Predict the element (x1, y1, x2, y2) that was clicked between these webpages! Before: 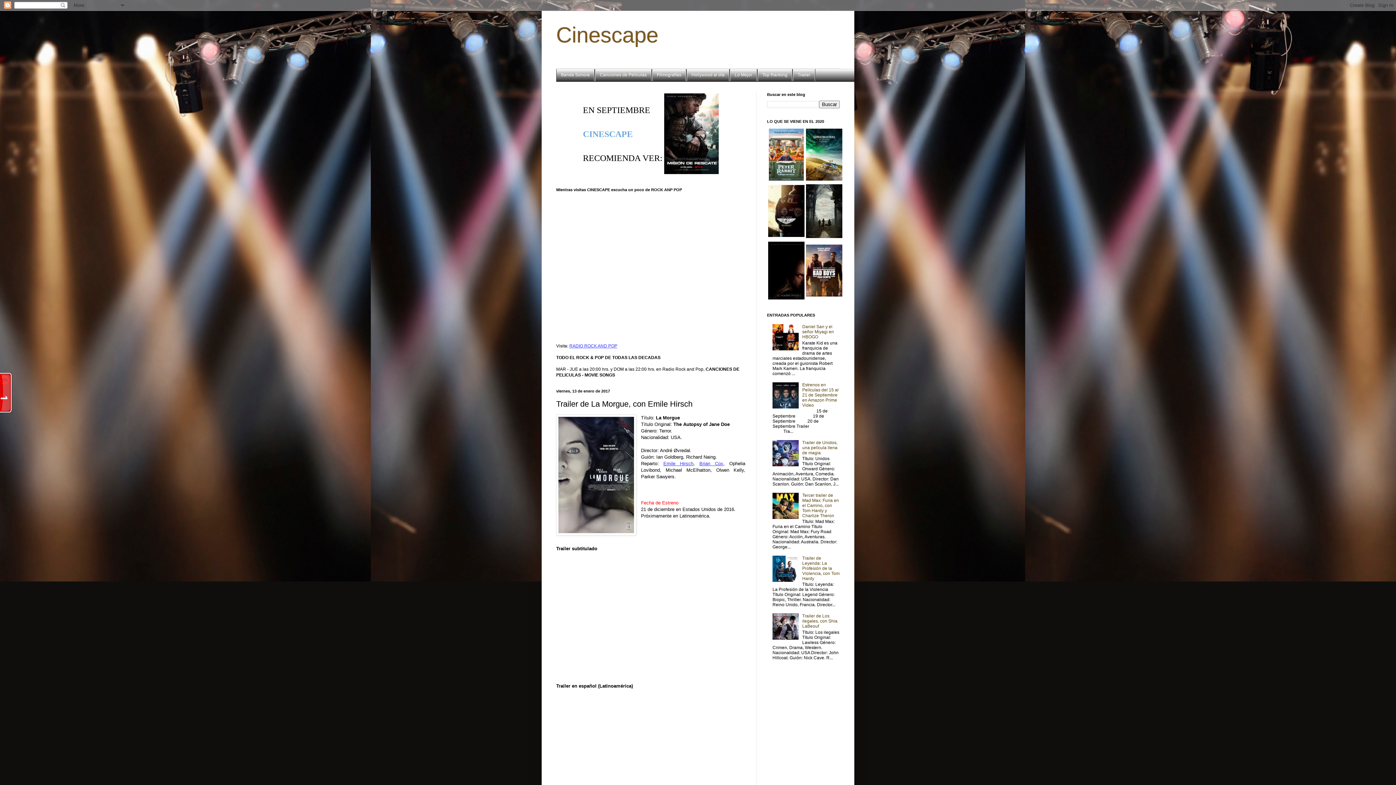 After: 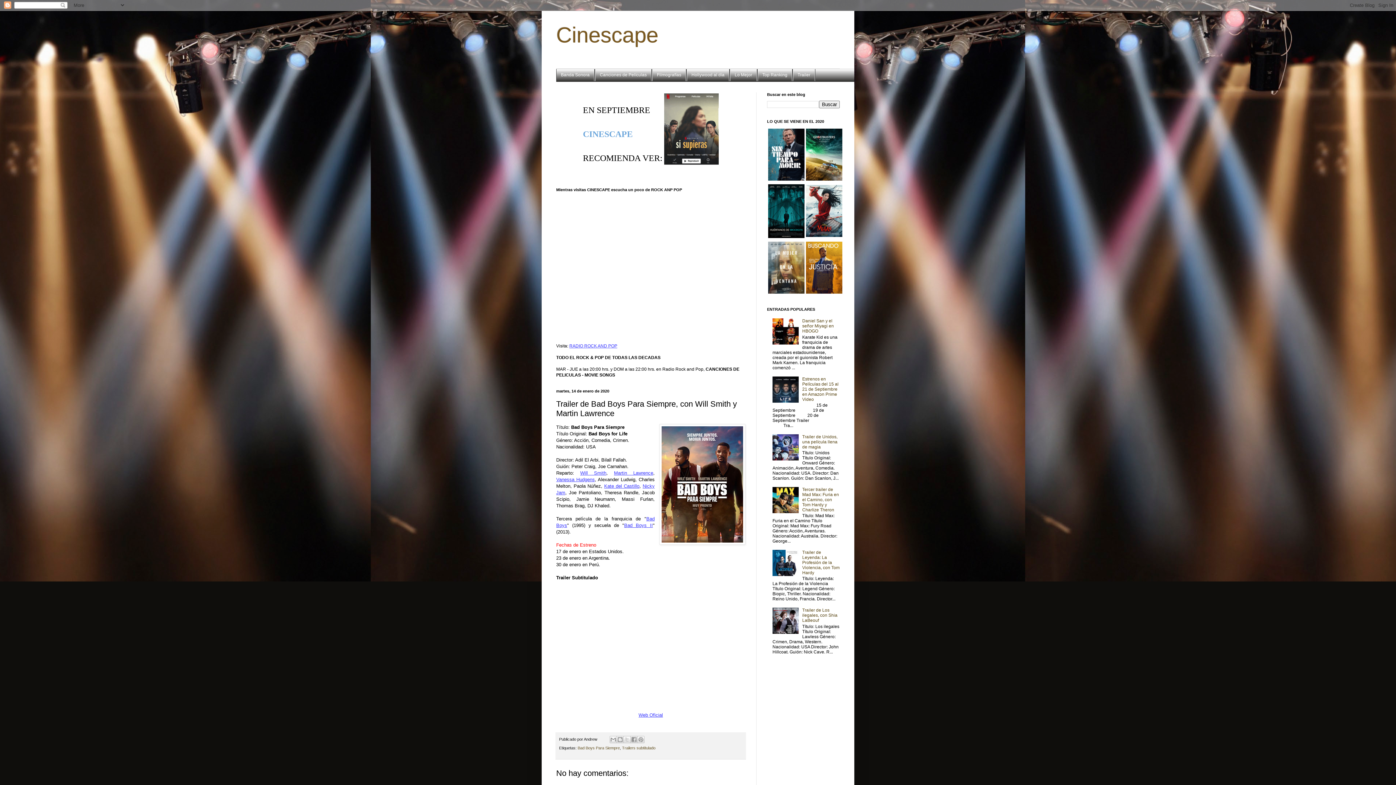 Action: bbox: (806, 292, 842, 297)